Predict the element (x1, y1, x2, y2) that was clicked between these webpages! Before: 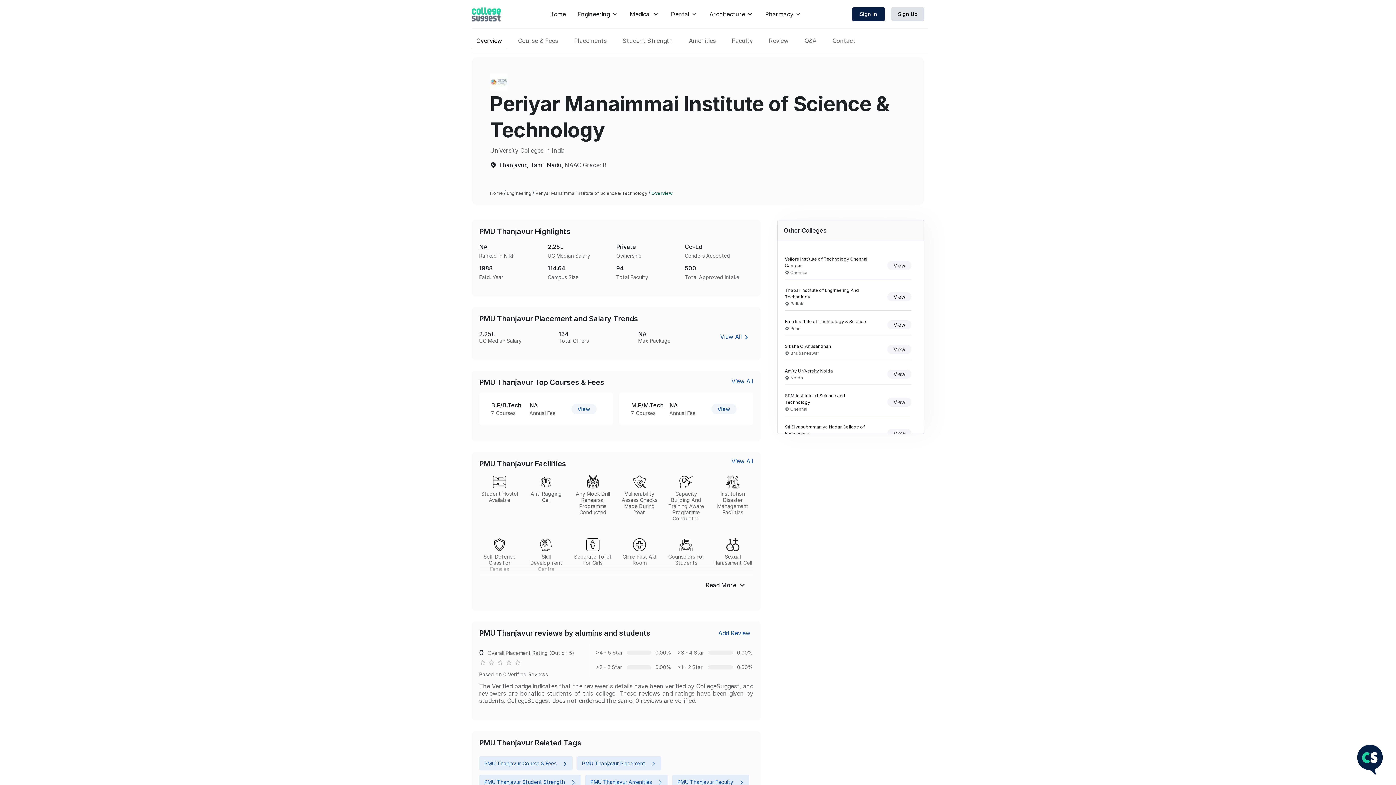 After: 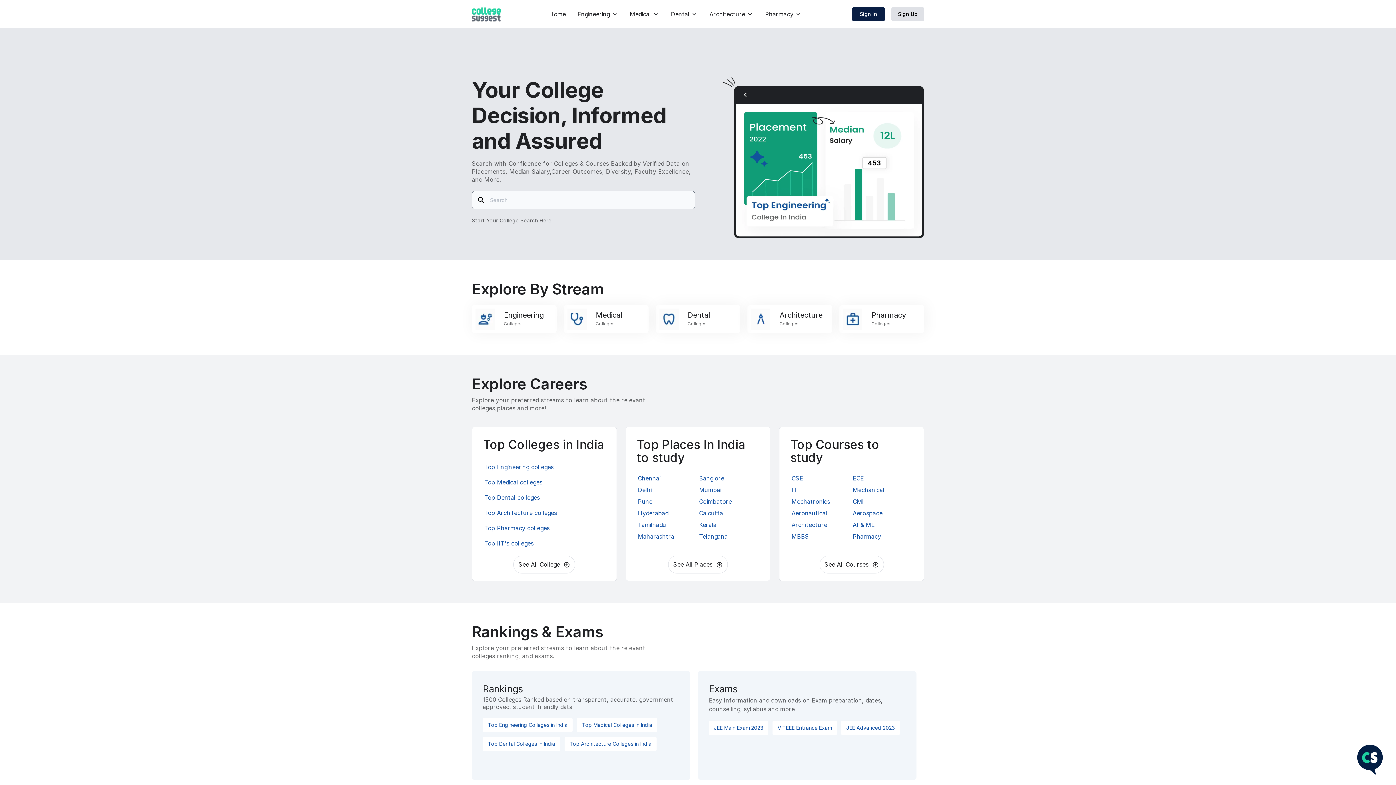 Action: label: Home bbox: (490, 190, 502, 195)